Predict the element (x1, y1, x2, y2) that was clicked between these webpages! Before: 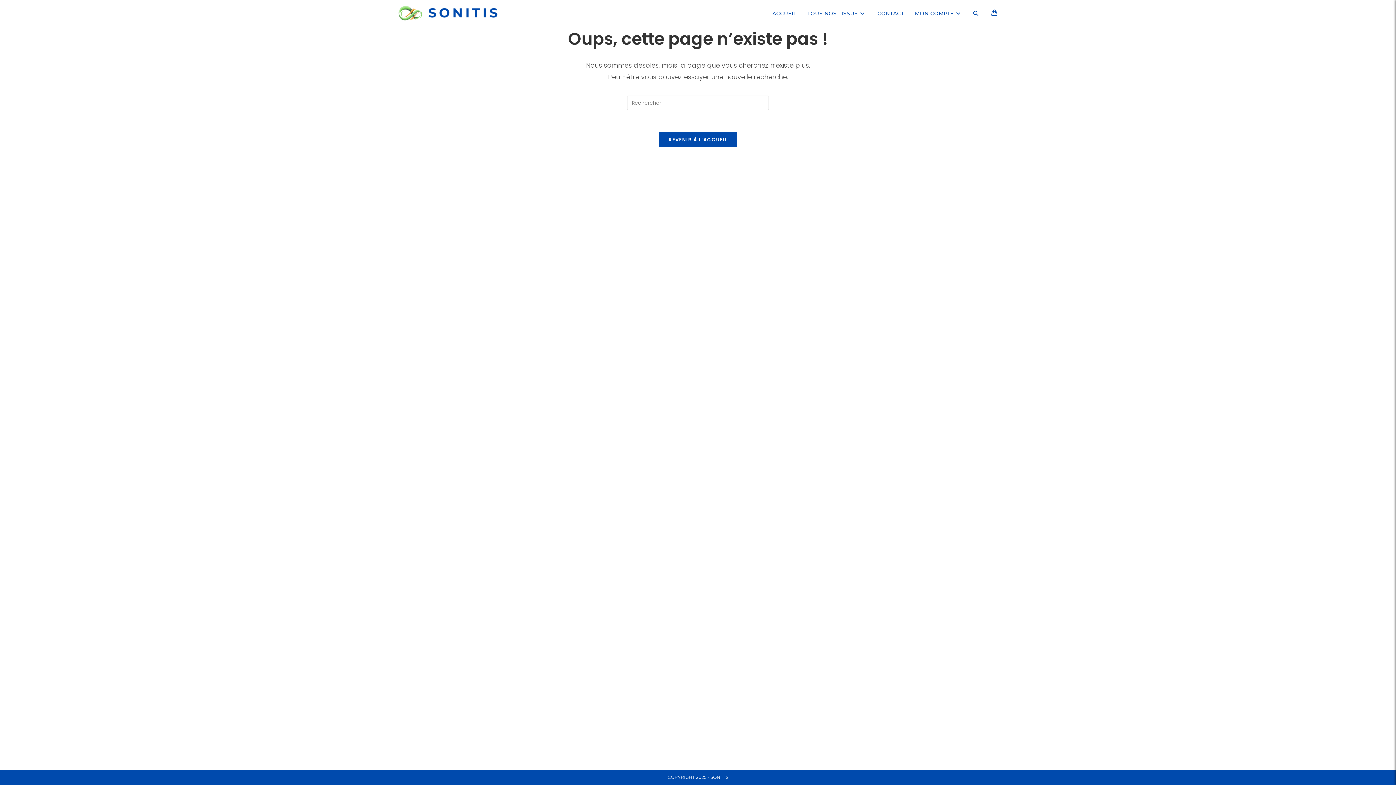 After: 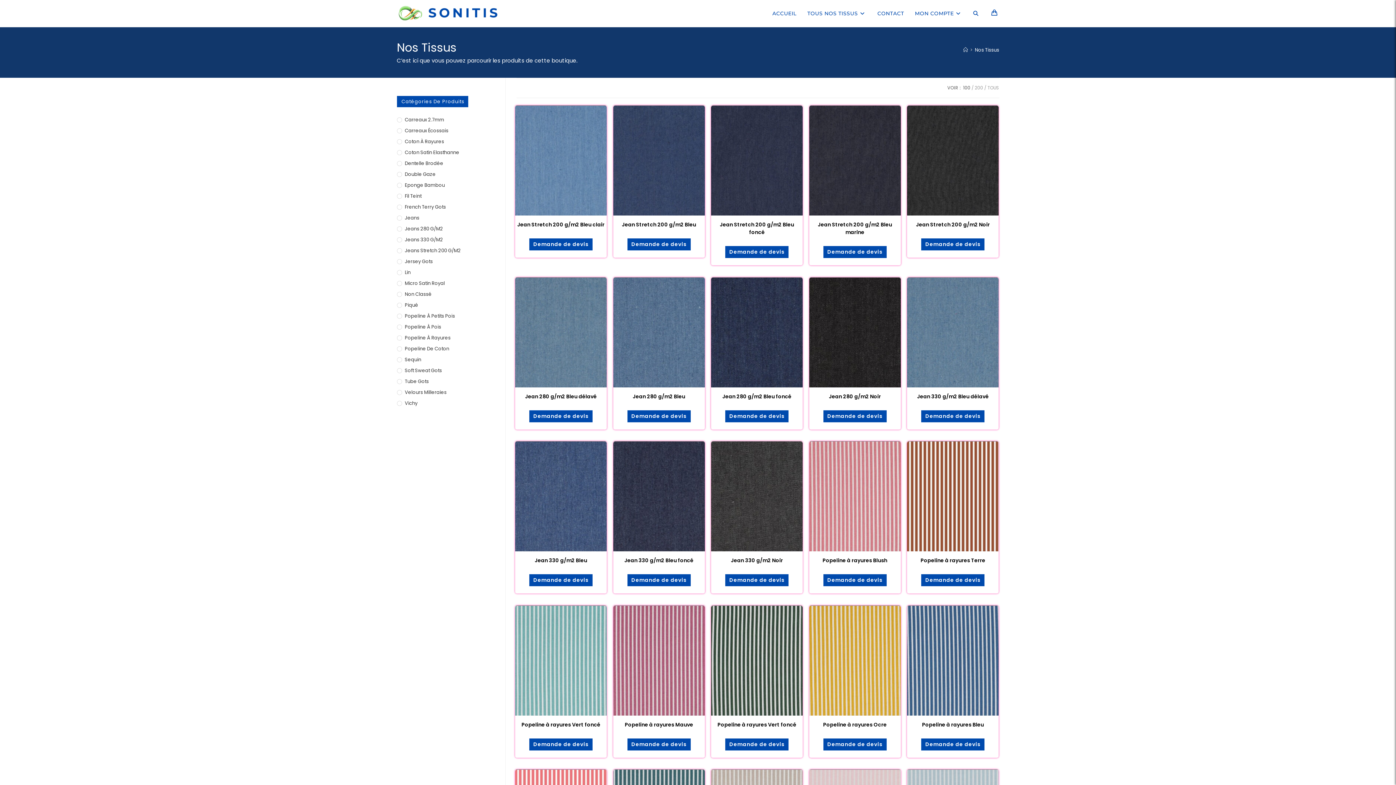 Action: bbox: (802, 0, 872, 26) label: TOUS NOS TISSUS